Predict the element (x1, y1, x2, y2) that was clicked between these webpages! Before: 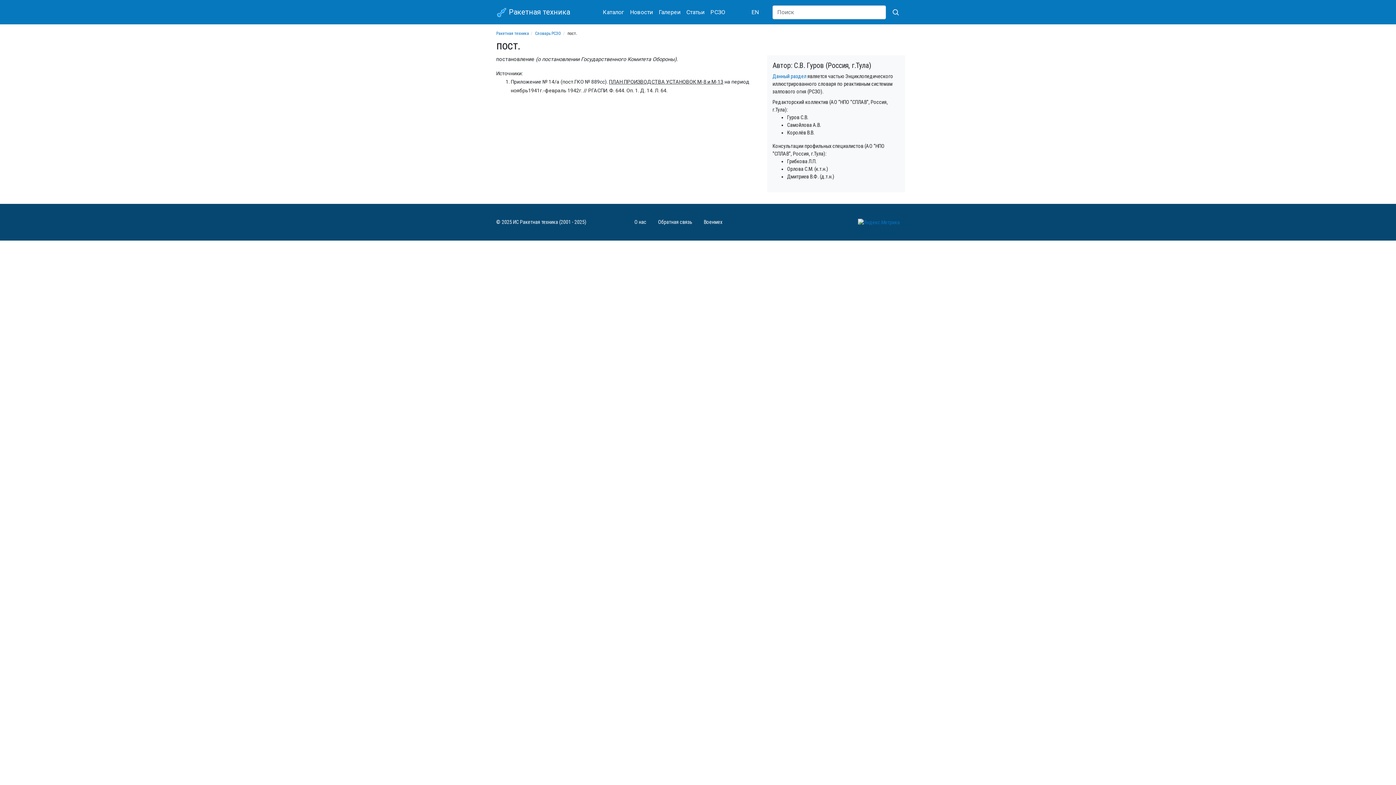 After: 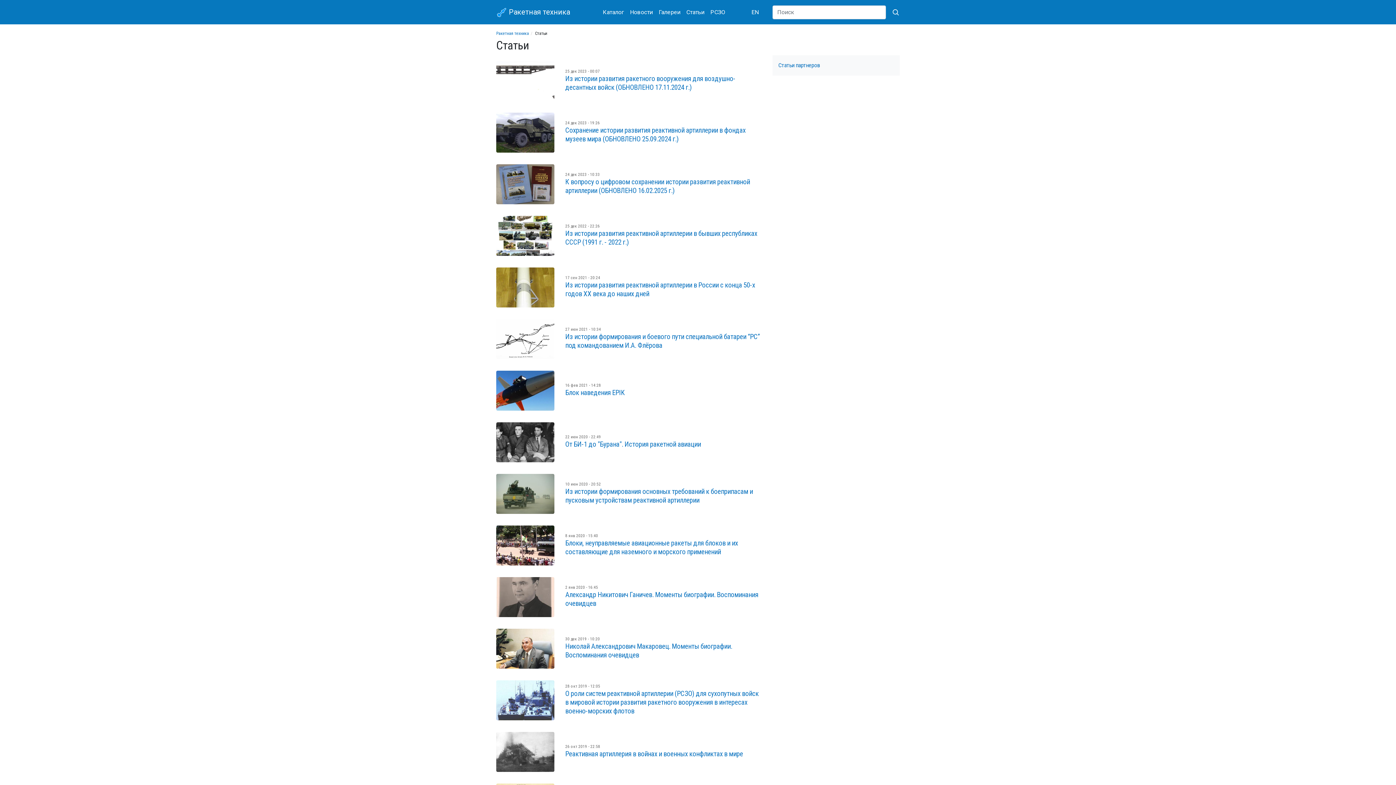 Action: label: Статьи bbox: (683, 7, 707, 16)